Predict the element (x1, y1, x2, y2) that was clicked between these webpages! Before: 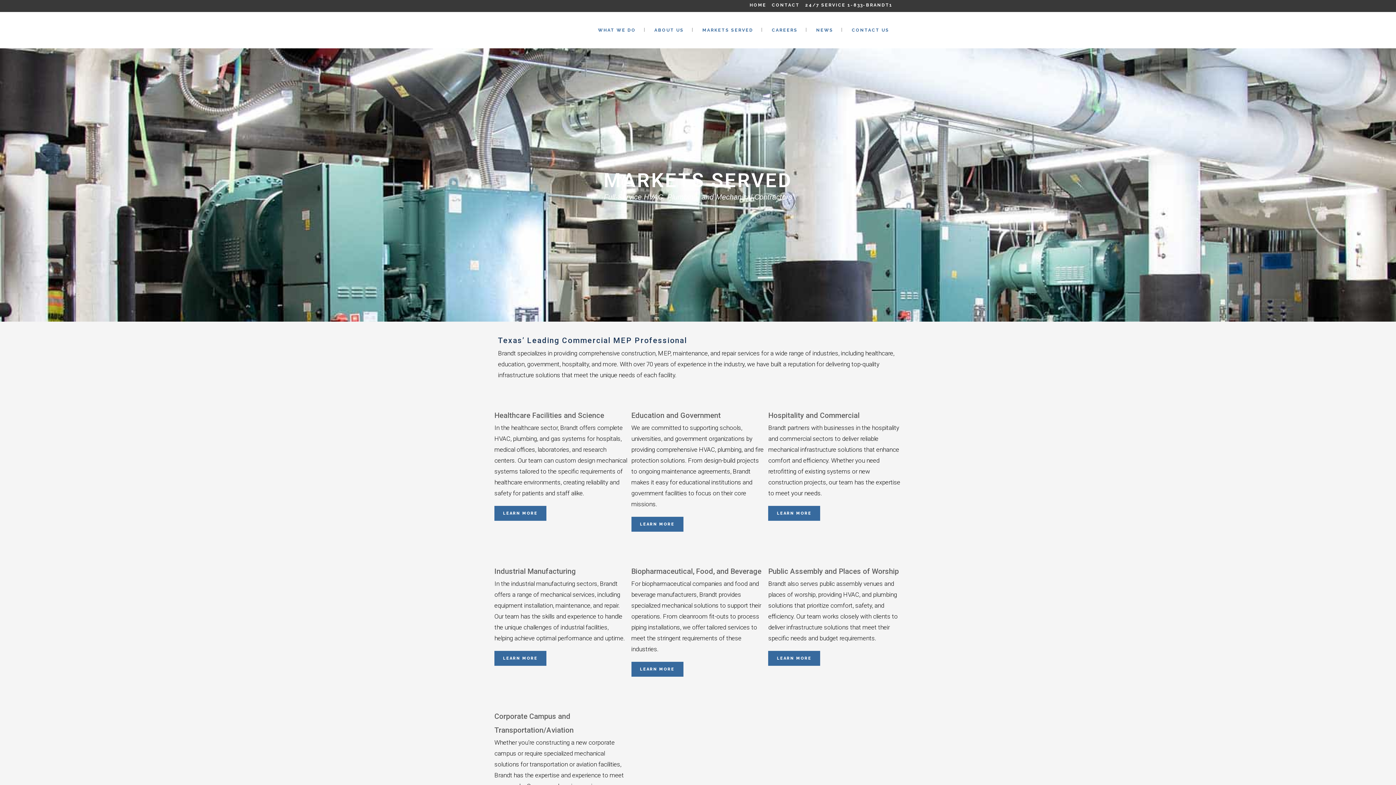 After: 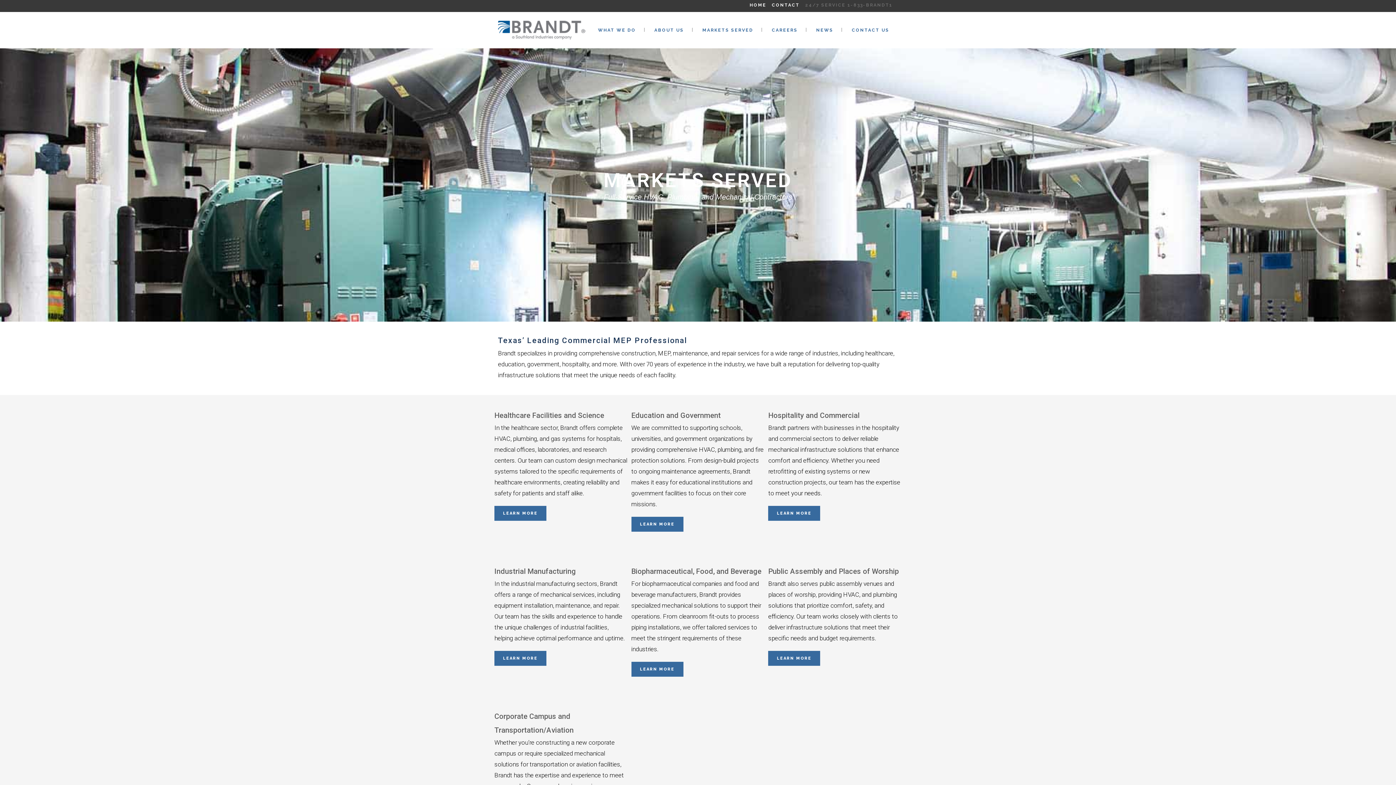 Action: bbox: (800, 1, 892, 8) label: 24/7 SERVICE 1-833-BRANDT1